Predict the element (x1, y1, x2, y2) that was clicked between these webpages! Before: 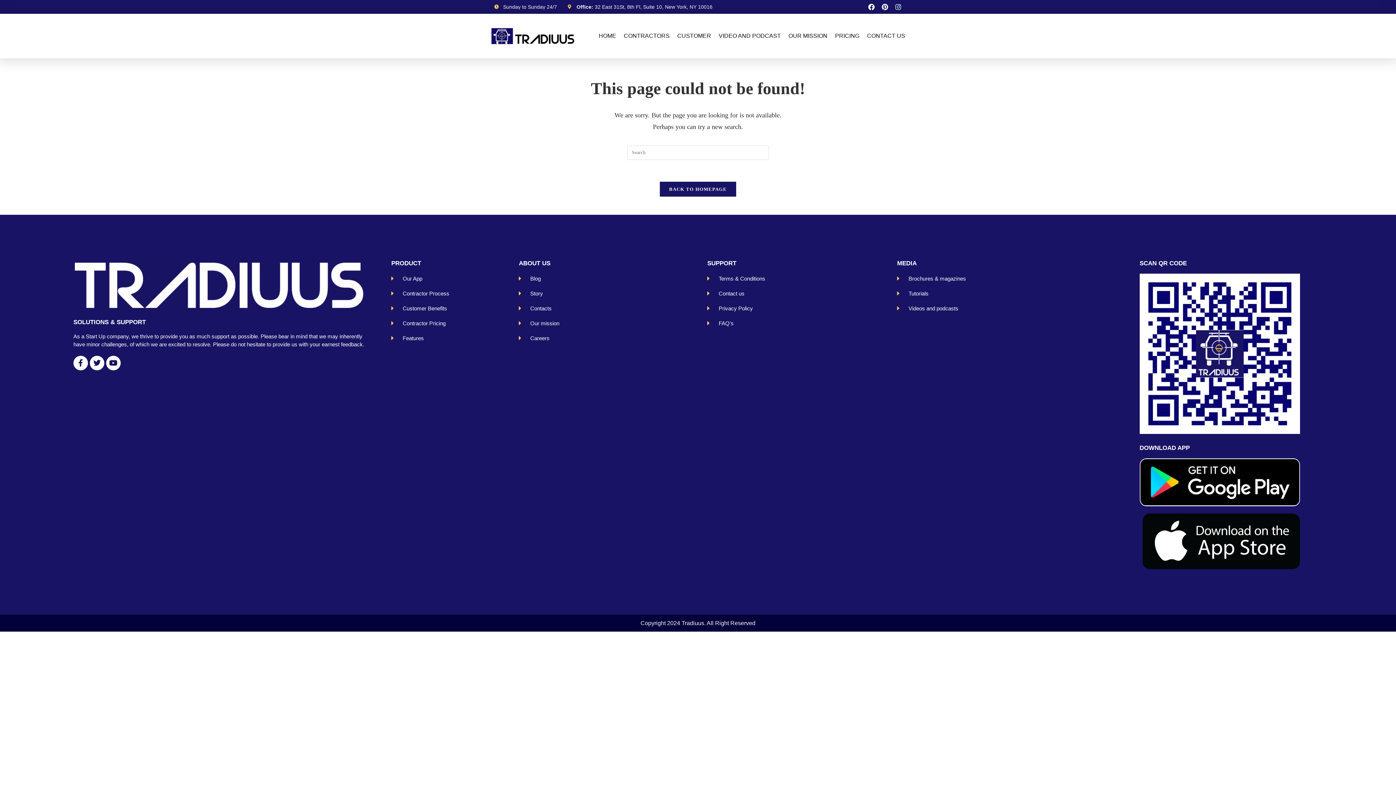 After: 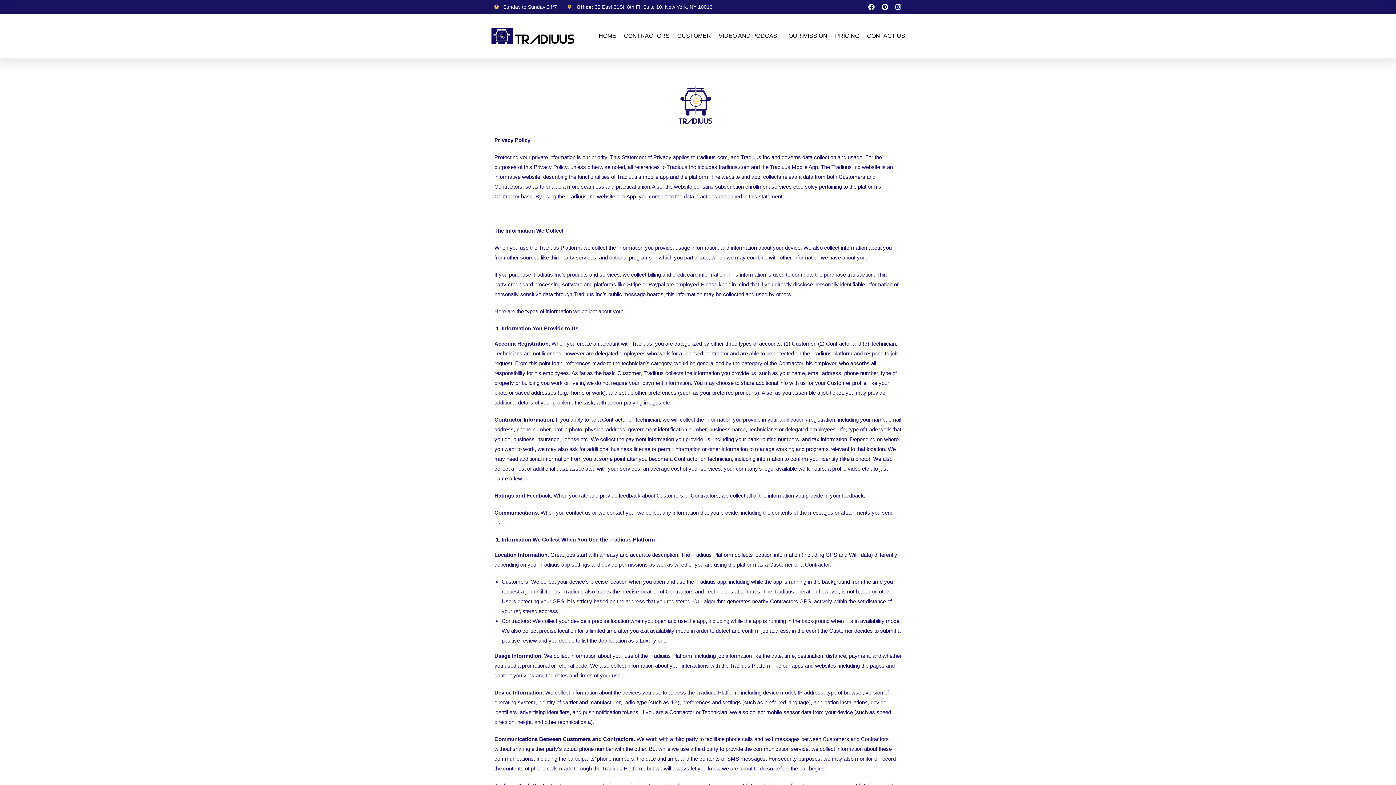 Action: bbox: (707, 303, 877, 313) label: Privacy Policy